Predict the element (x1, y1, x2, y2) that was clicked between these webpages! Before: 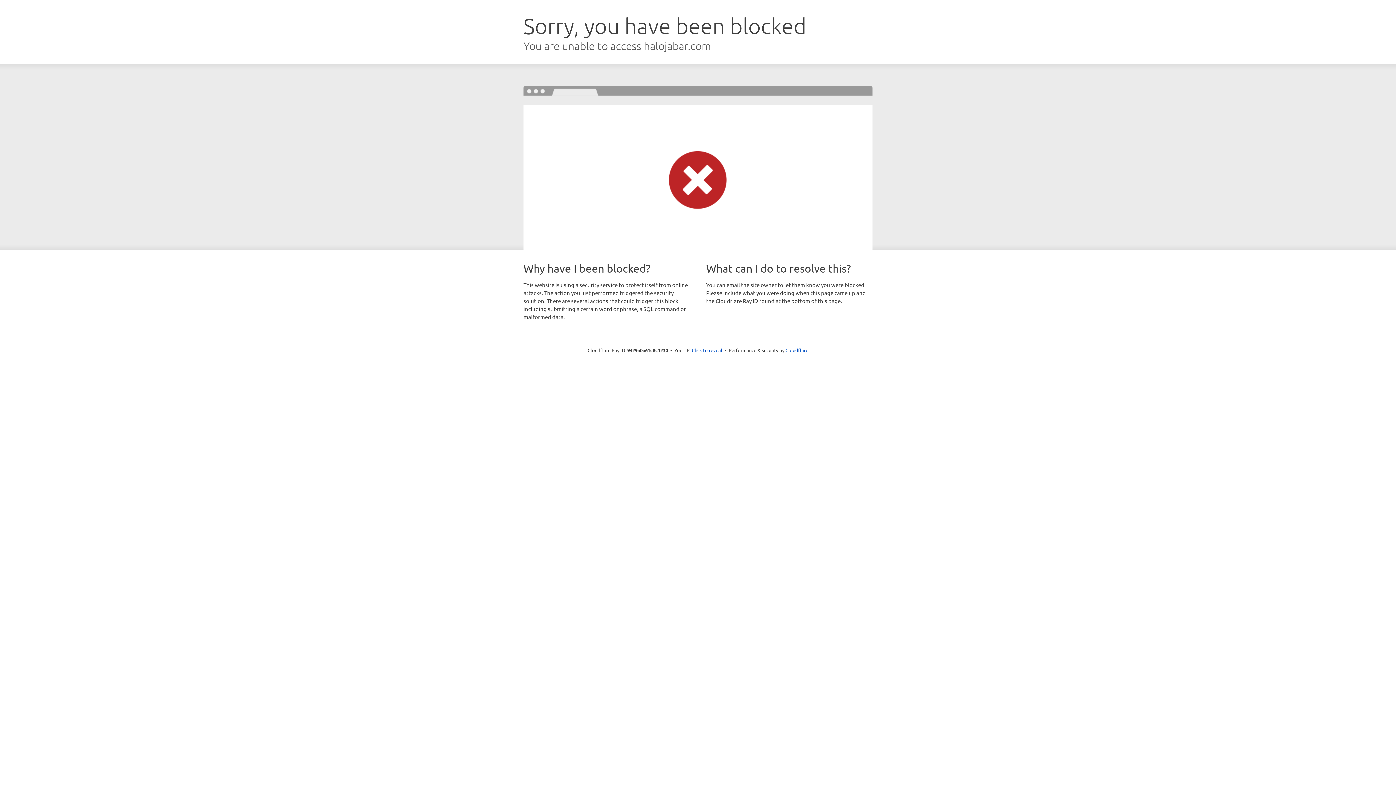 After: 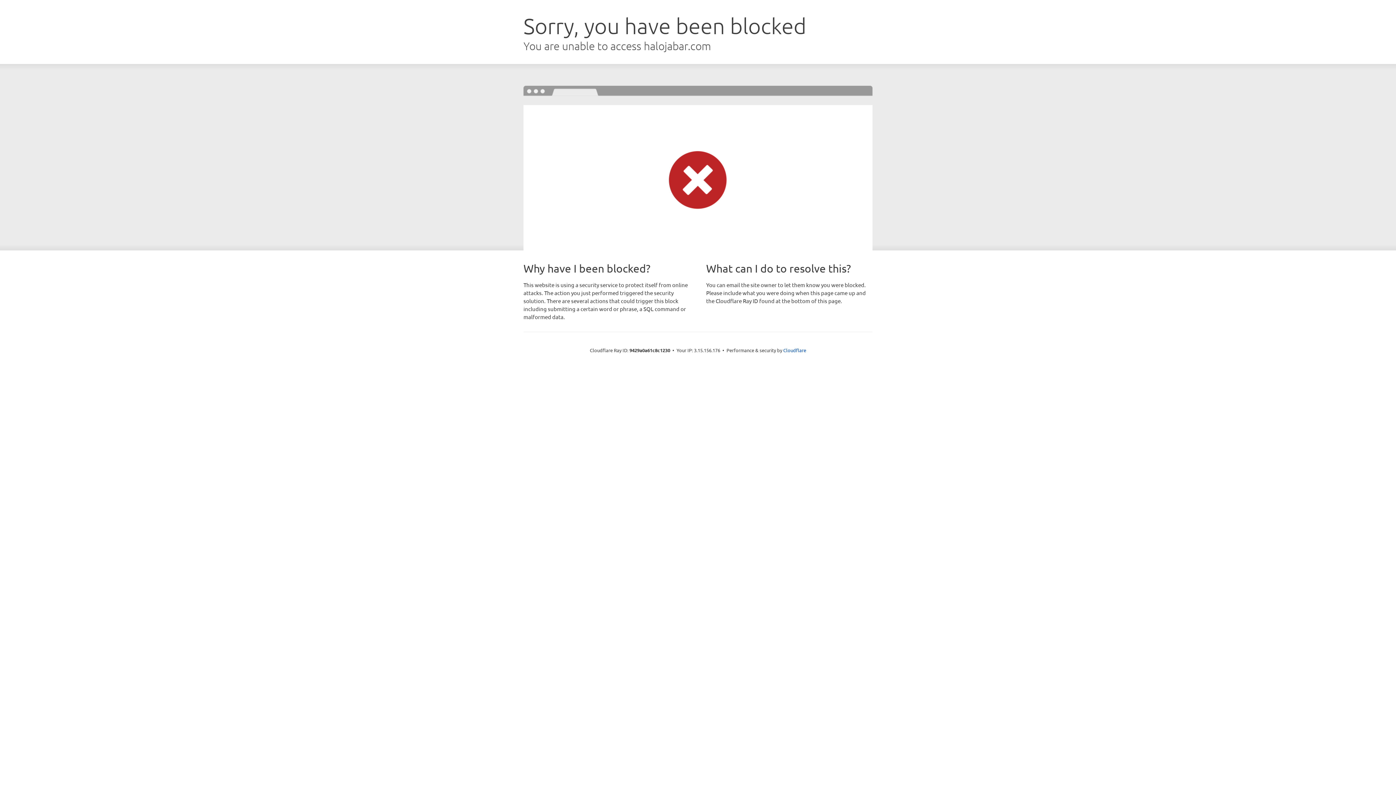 Action: bbox: (692, 346, 722, 353) label: Click to reveal